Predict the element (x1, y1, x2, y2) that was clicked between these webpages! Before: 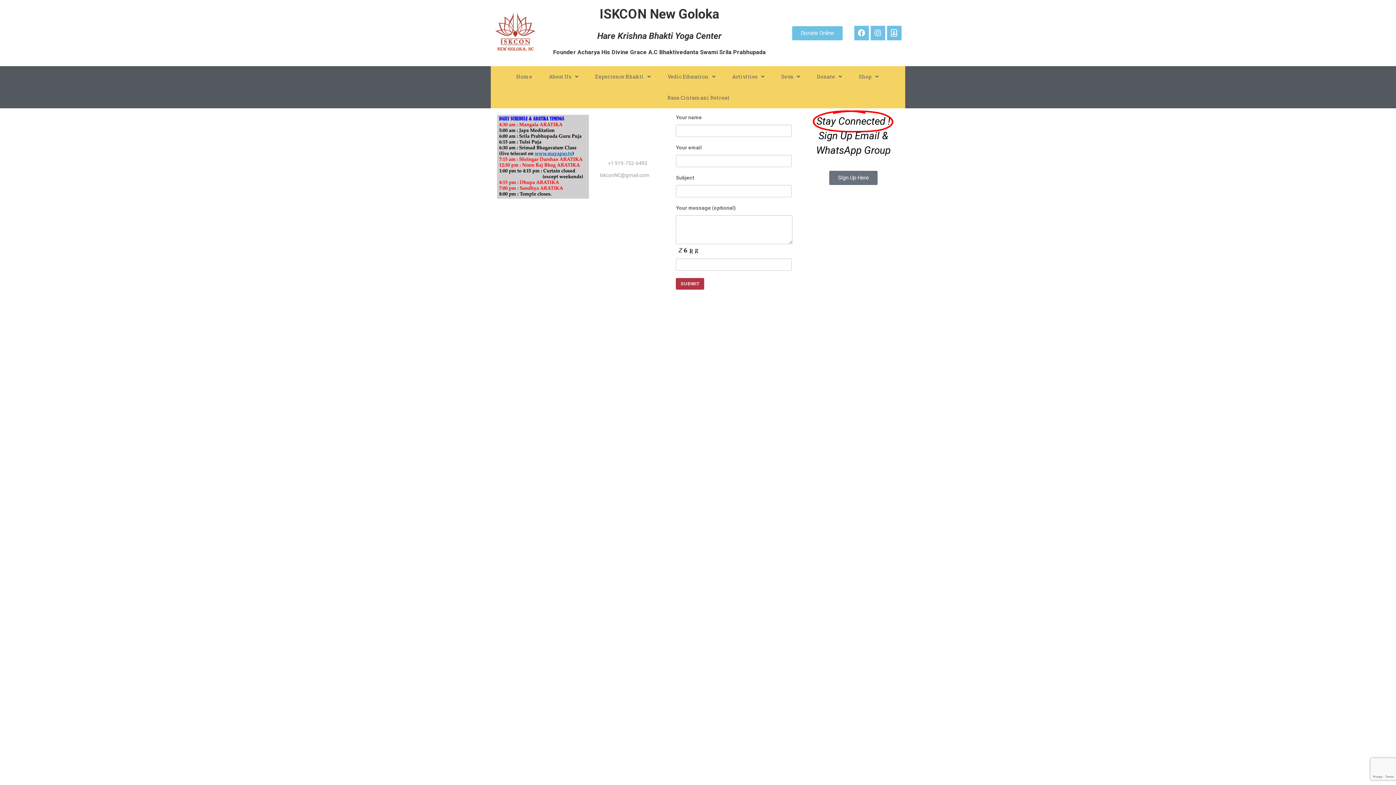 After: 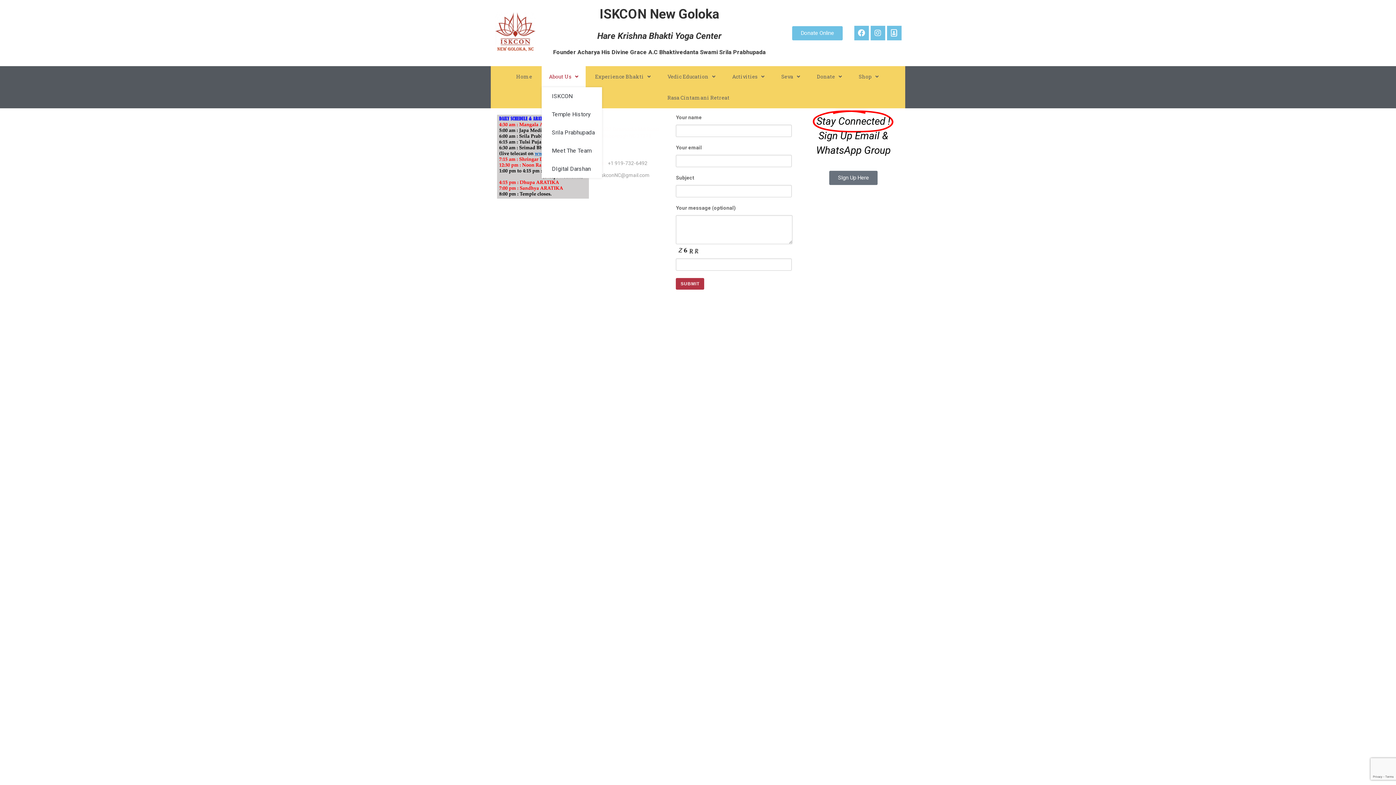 Action: label: About Us bbox: (541, 66, 585, 87)